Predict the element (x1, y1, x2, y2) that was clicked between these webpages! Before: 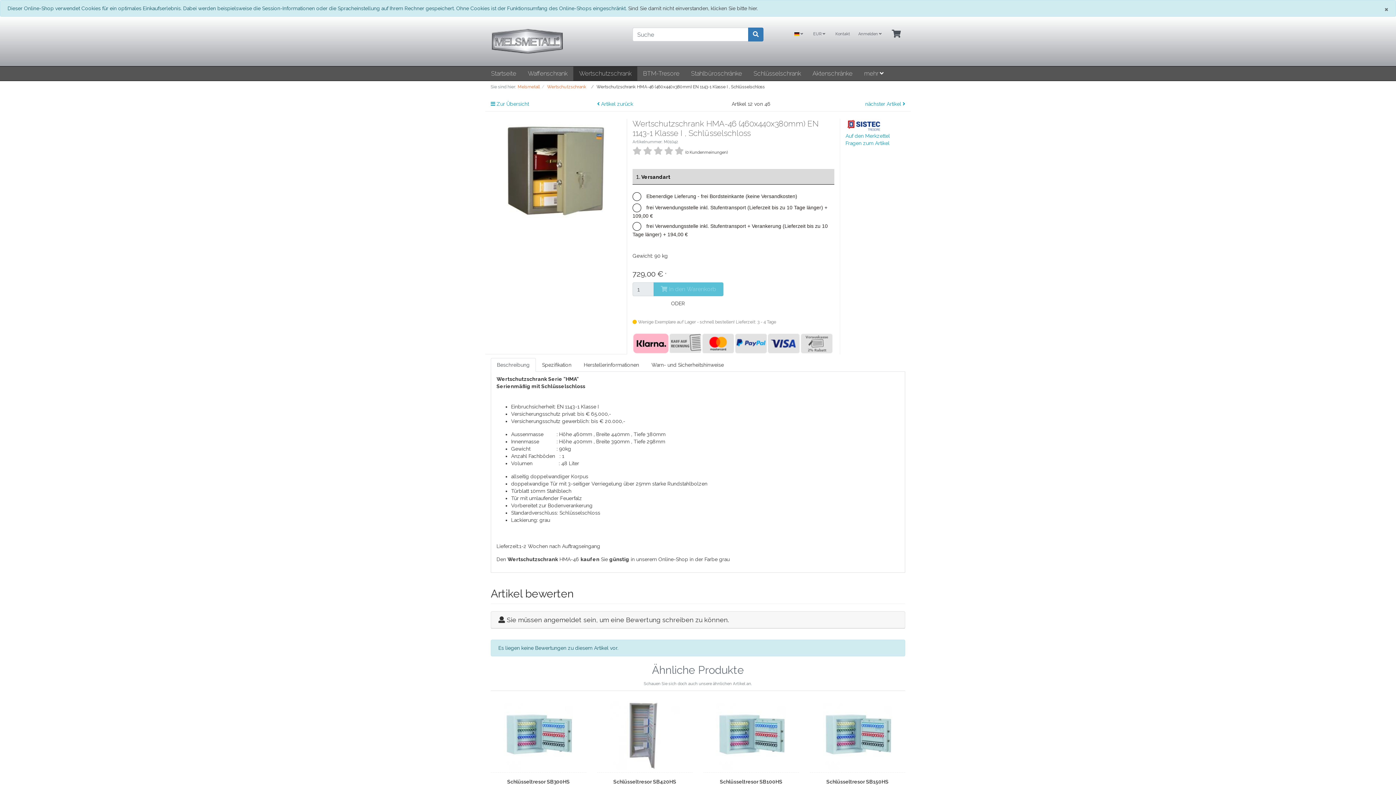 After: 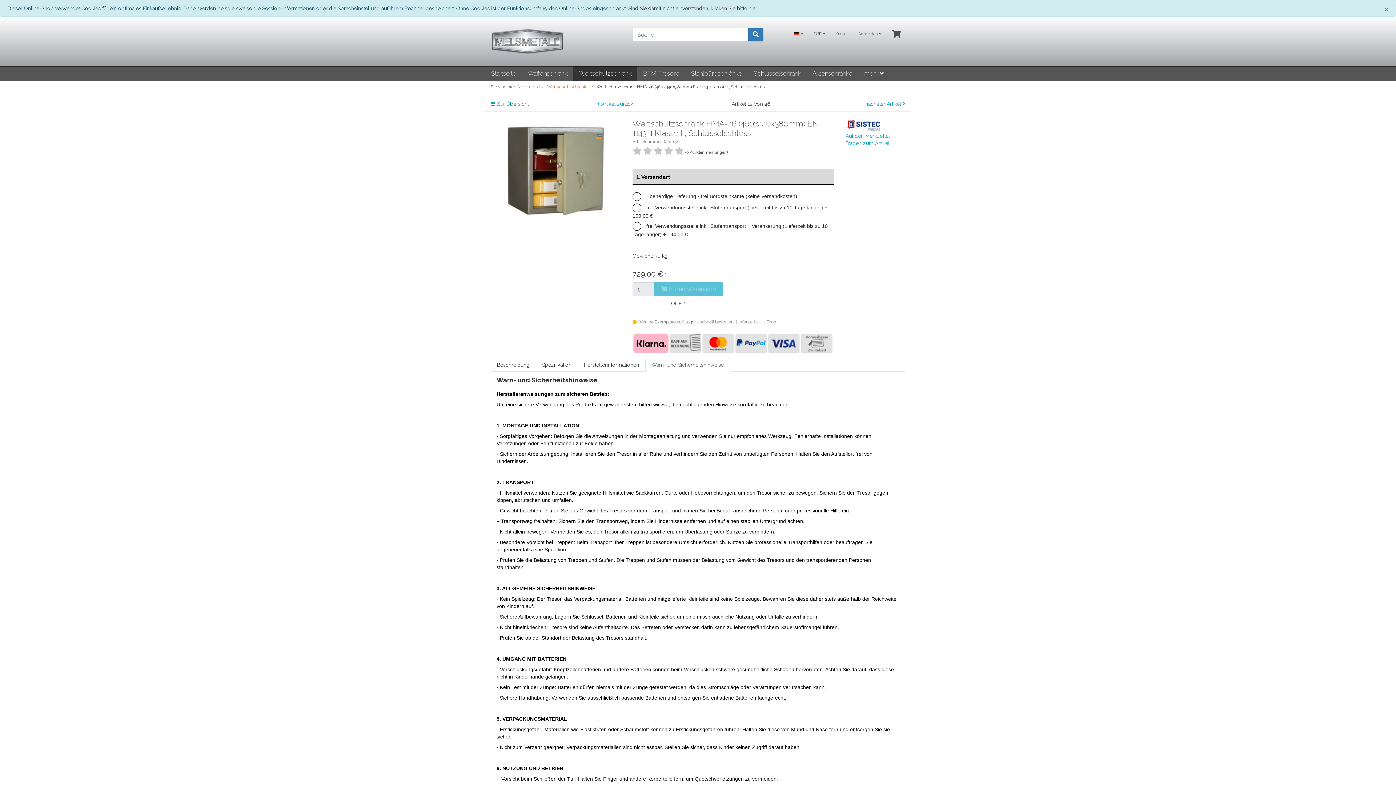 Action: label: Warn- und Sicherheitshinweise bbox: (645, 358, 730, 372)